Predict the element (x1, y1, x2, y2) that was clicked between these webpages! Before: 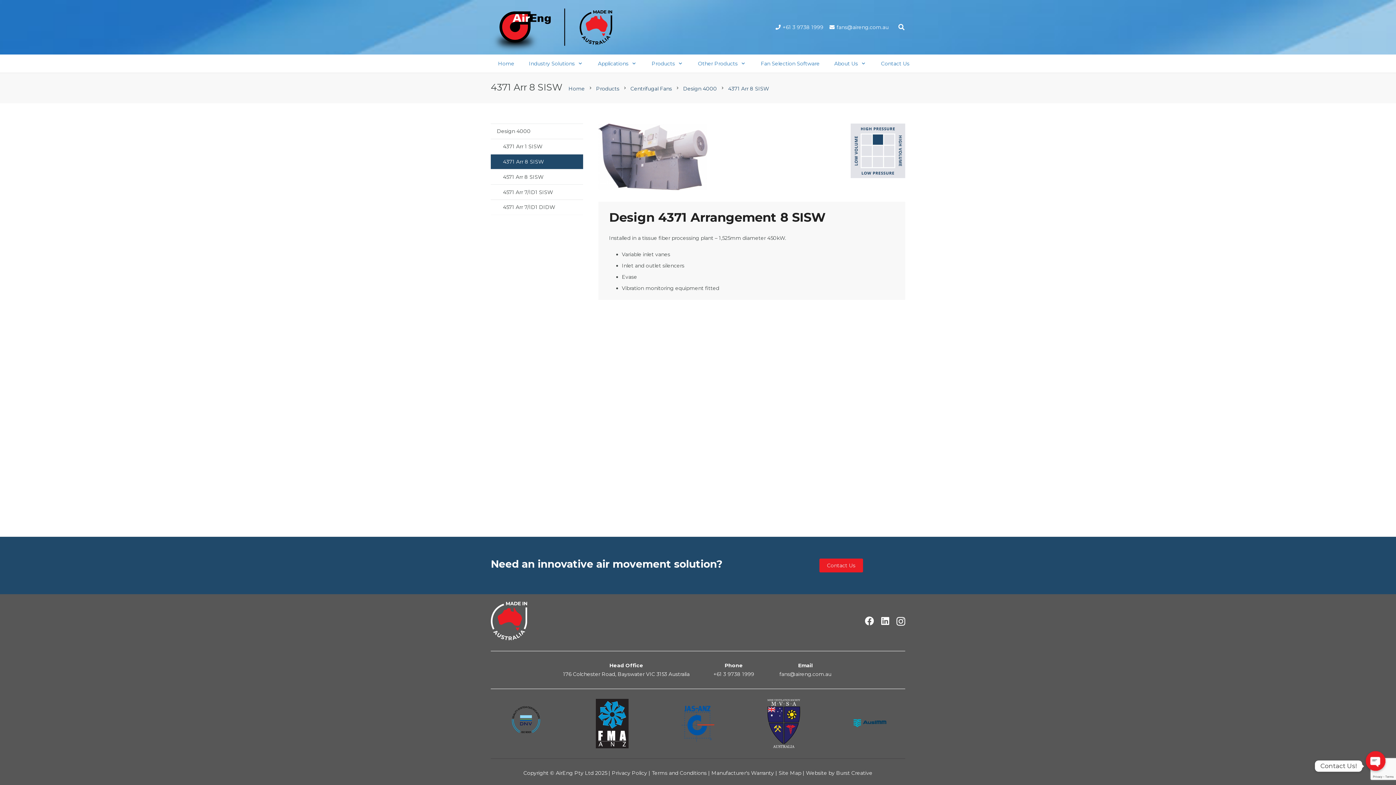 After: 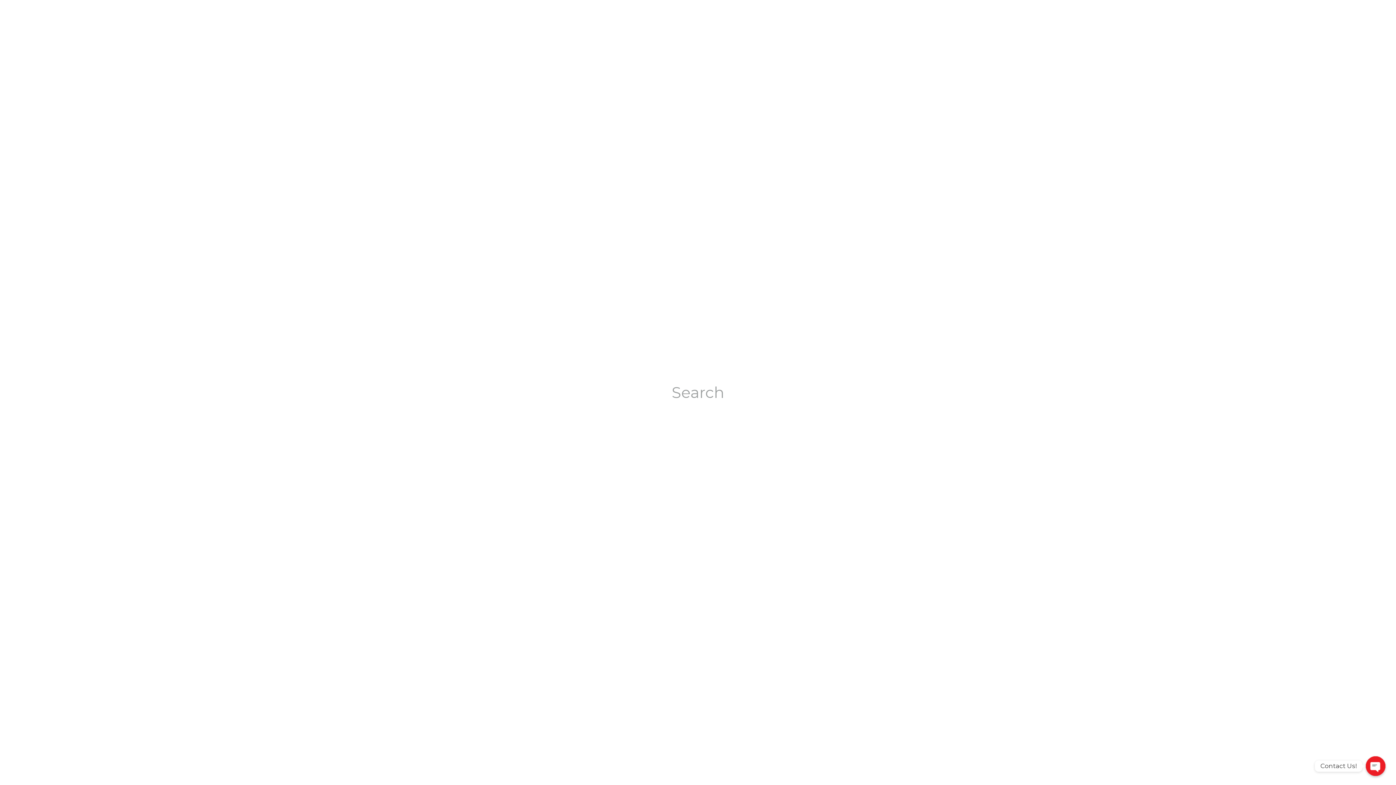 Action: bbox: (894, 23, 908, 31) label: Search